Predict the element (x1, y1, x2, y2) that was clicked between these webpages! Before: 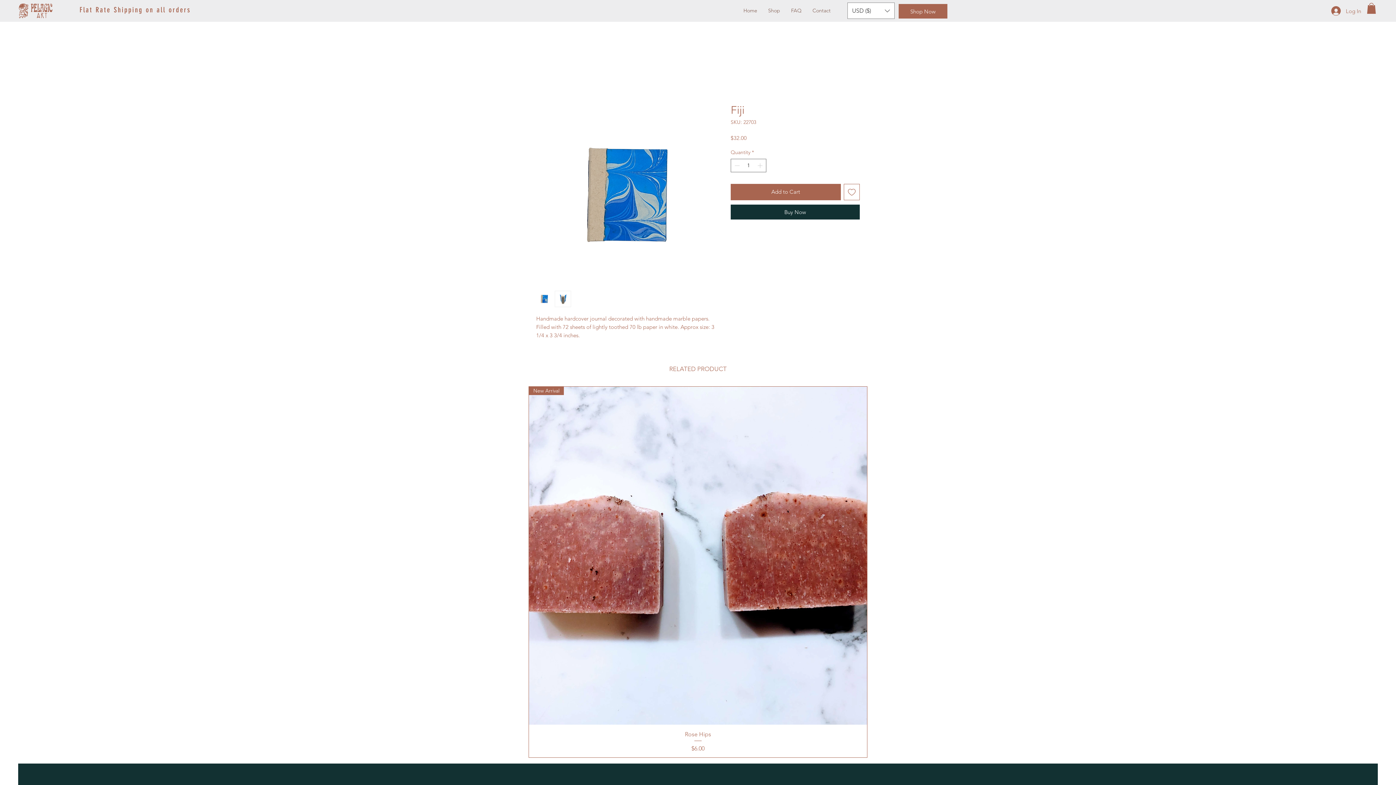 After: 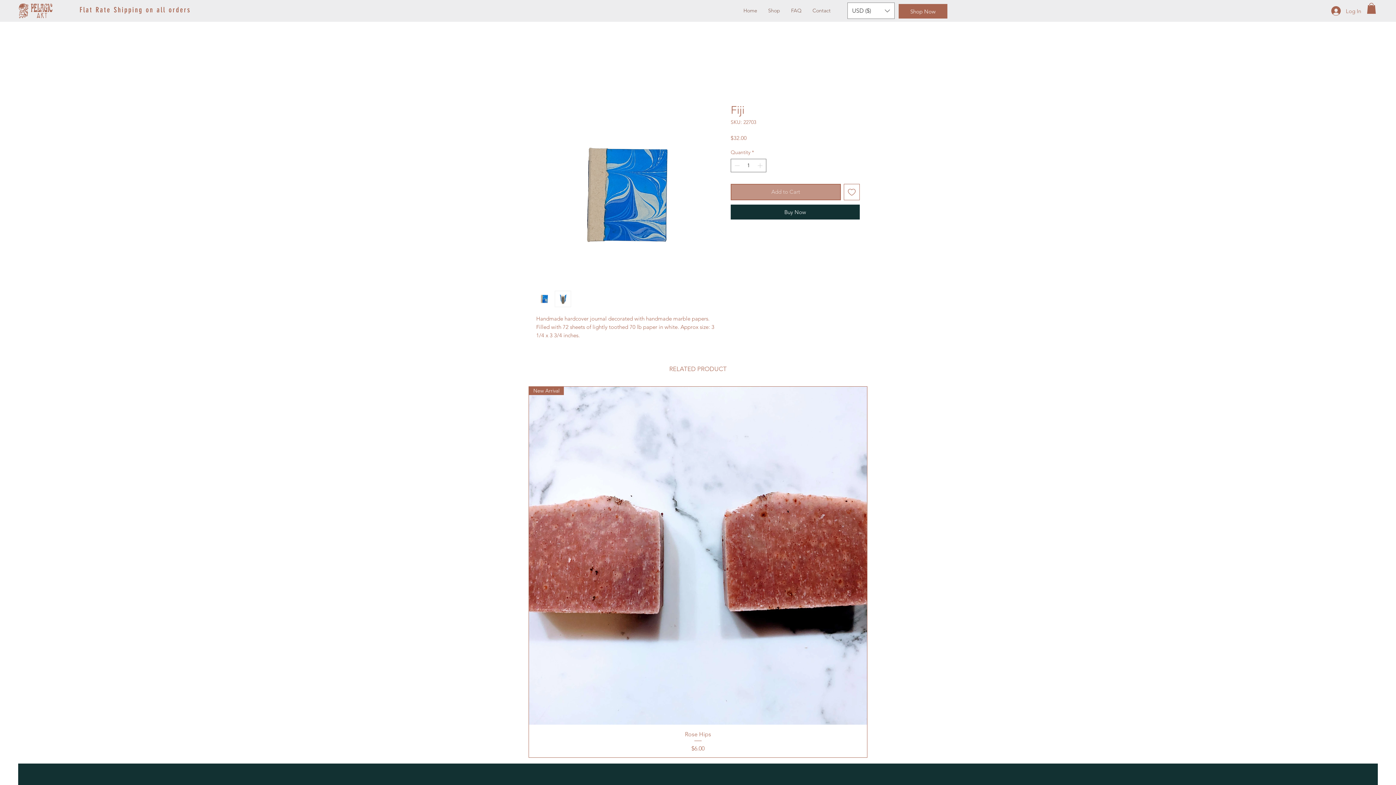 Action: bbox: (730, 184, 840, 200) label: Add to Cart